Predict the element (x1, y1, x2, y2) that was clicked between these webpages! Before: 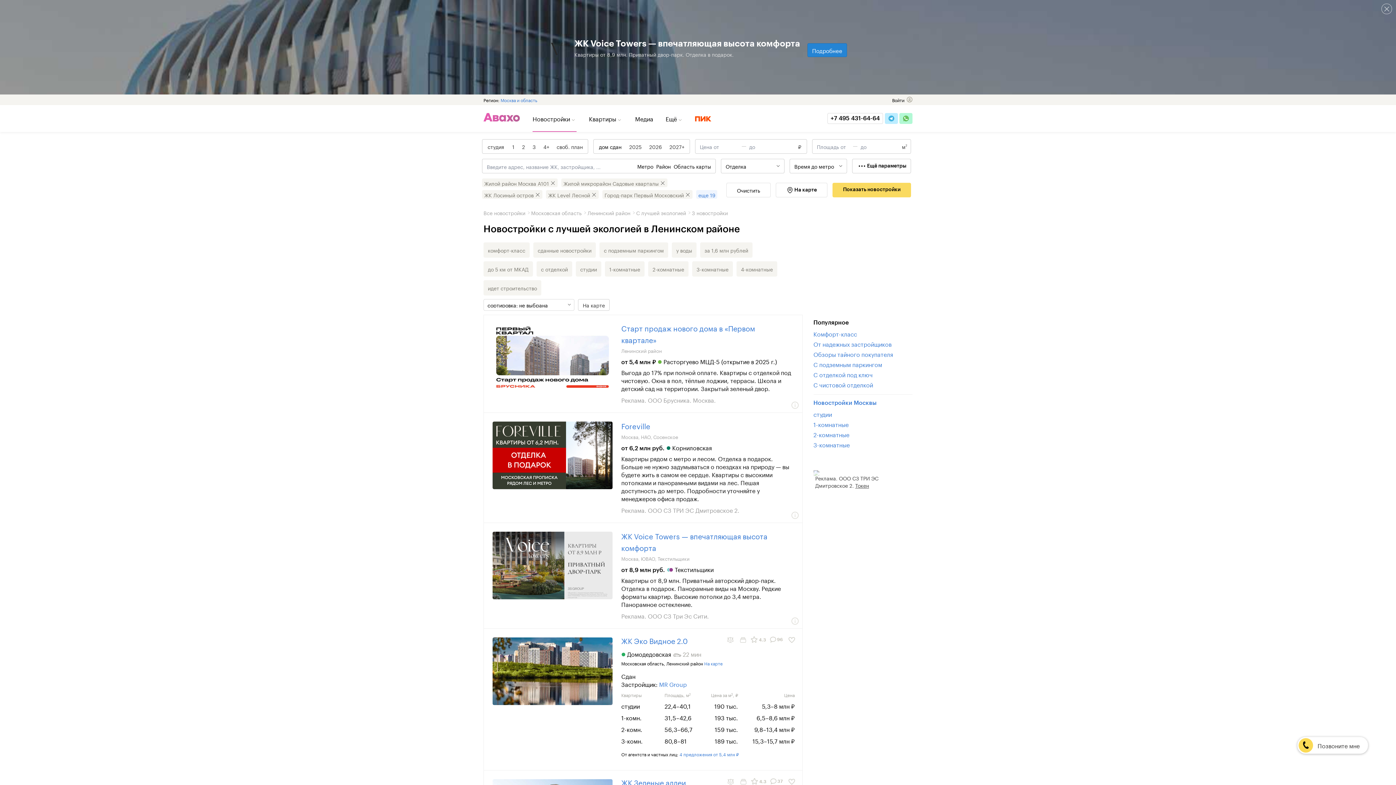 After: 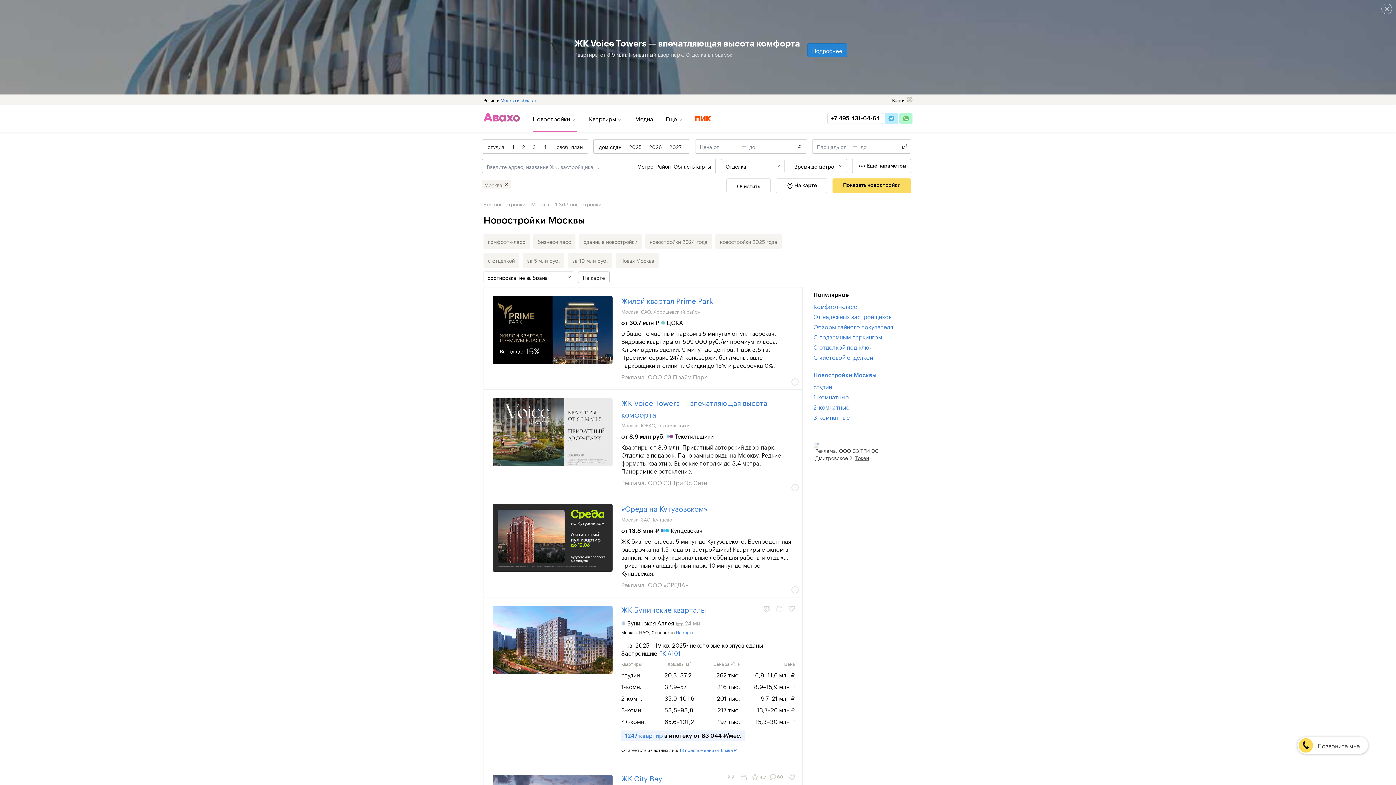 Action: label: Новостройки Москвы bbox: (813, 400, 876, 406)